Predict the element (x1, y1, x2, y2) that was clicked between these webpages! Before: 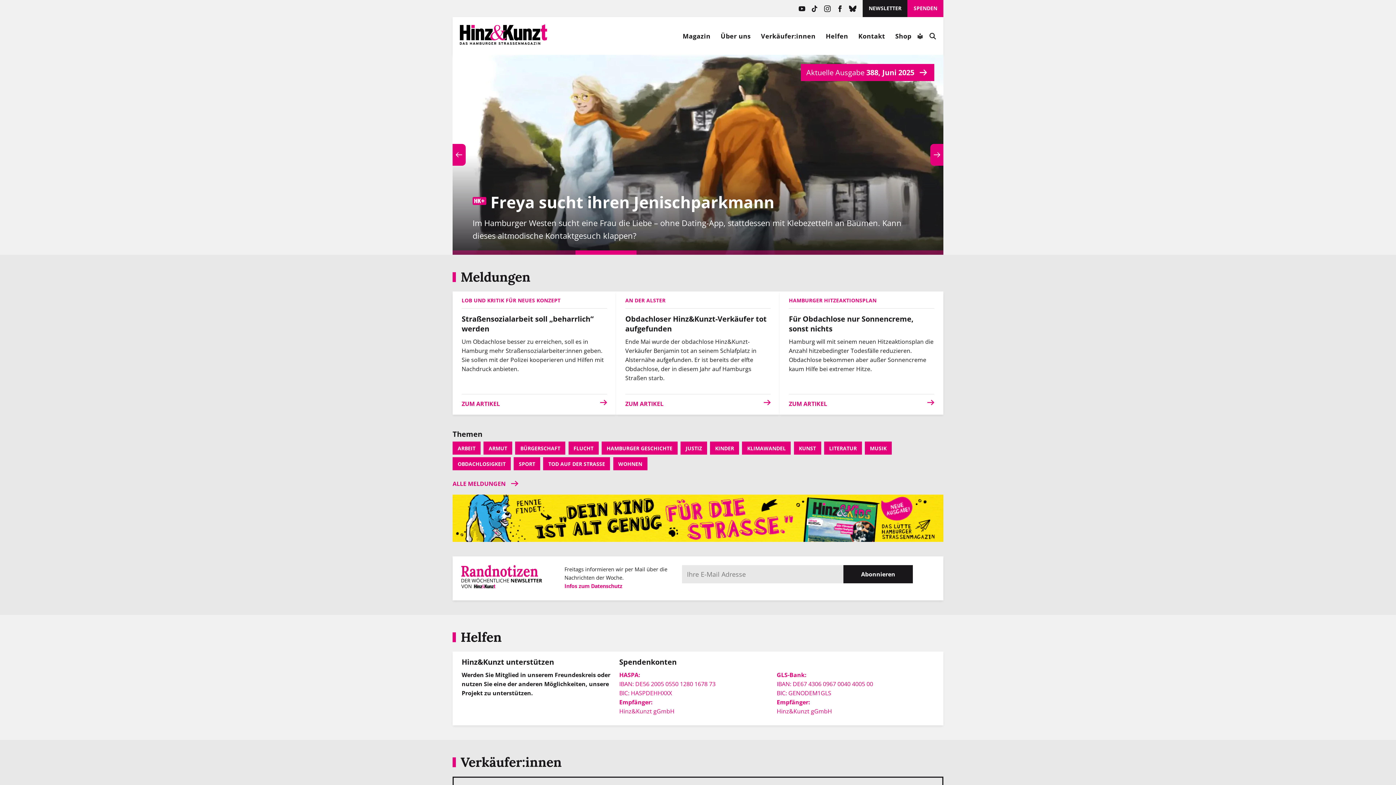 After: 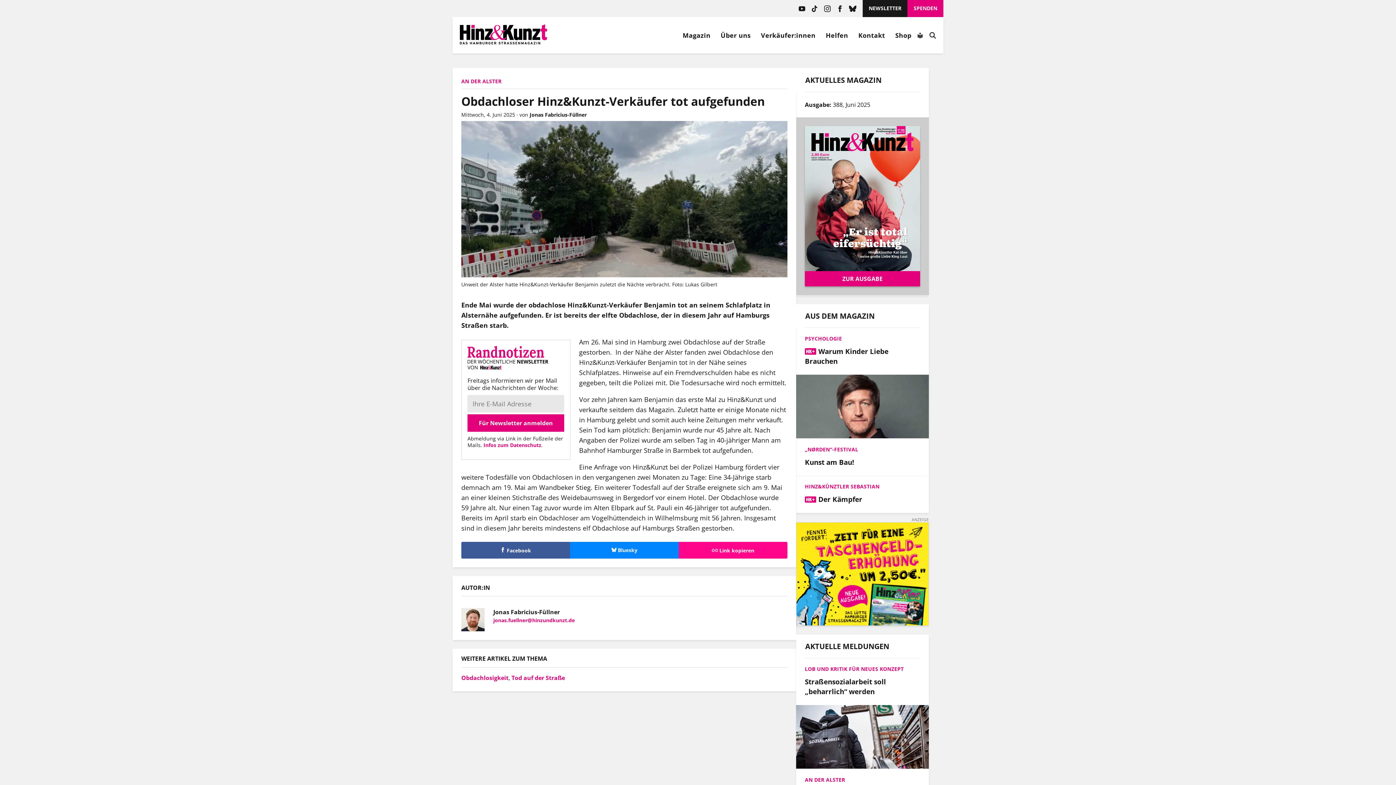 Action: bbox: (625, 297, 770, 308) label: AN DER ALSTER